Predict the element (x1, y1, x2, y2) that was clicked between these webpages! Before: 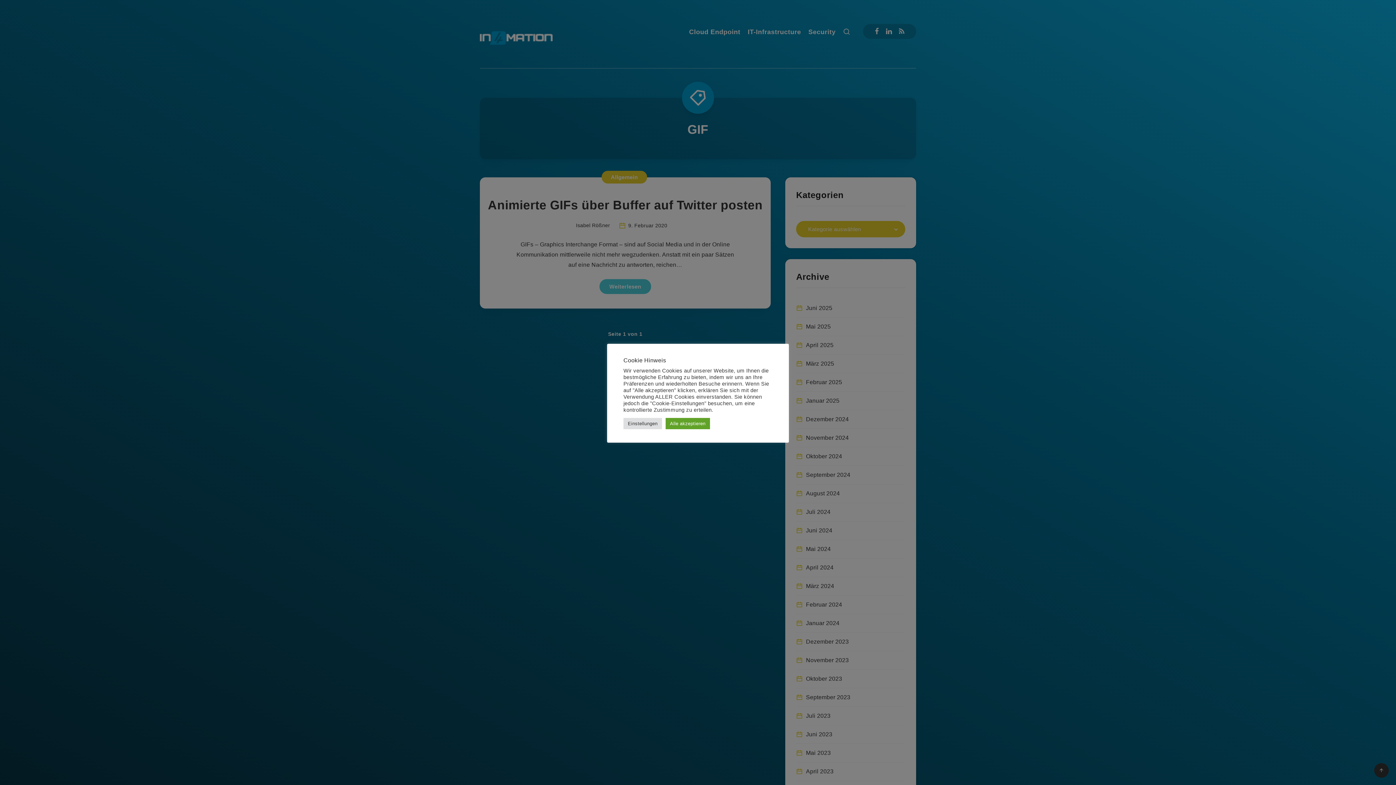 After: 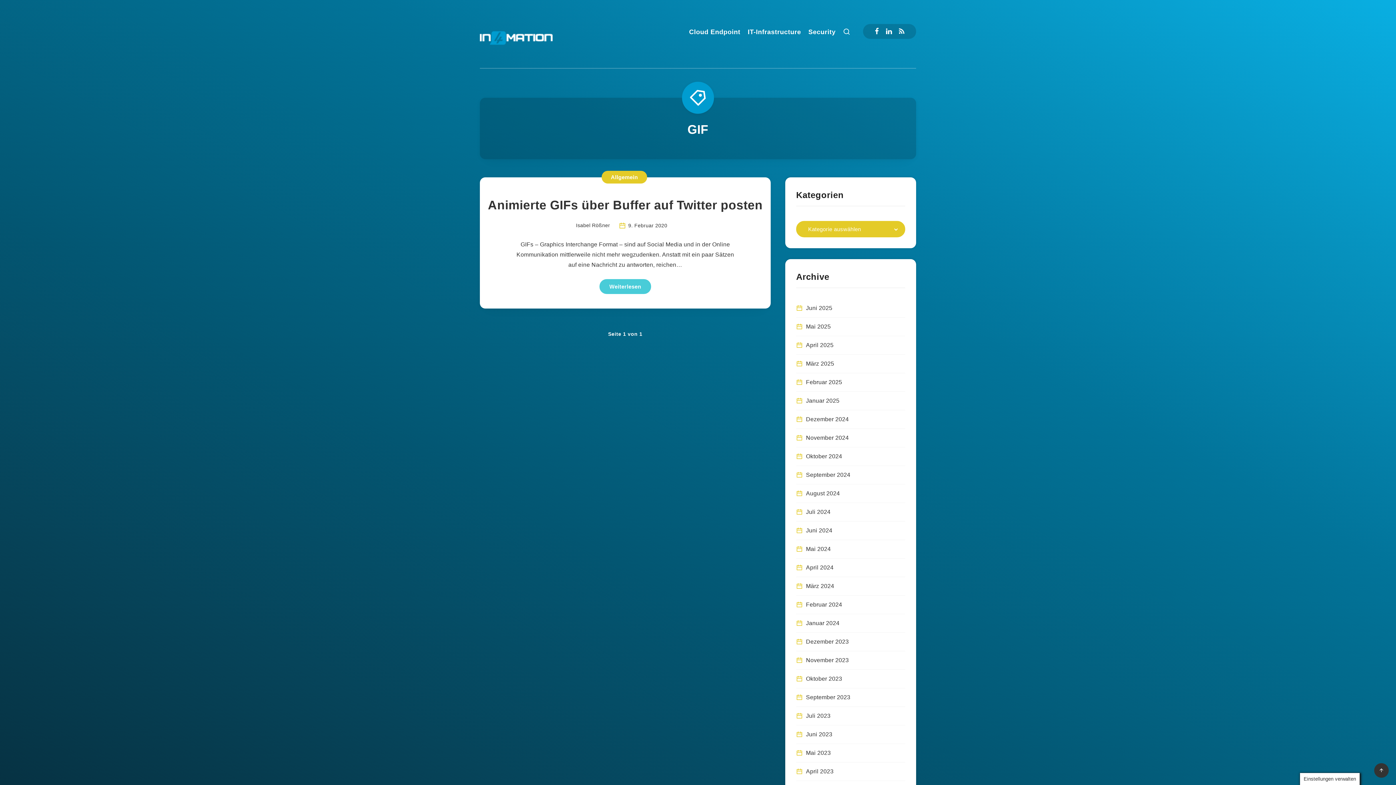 Action: label: Alle akzeptieren bbox: (665, 418, 710, 429)